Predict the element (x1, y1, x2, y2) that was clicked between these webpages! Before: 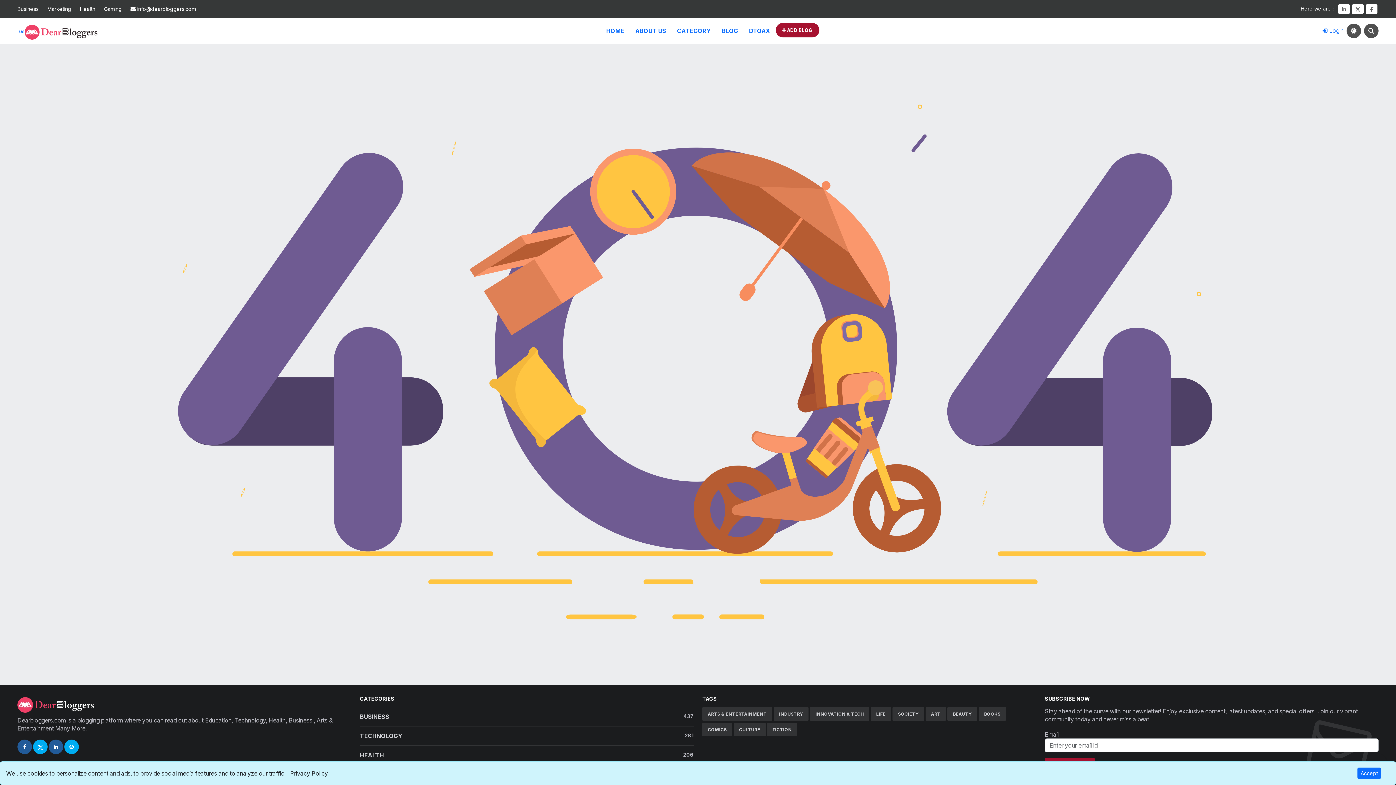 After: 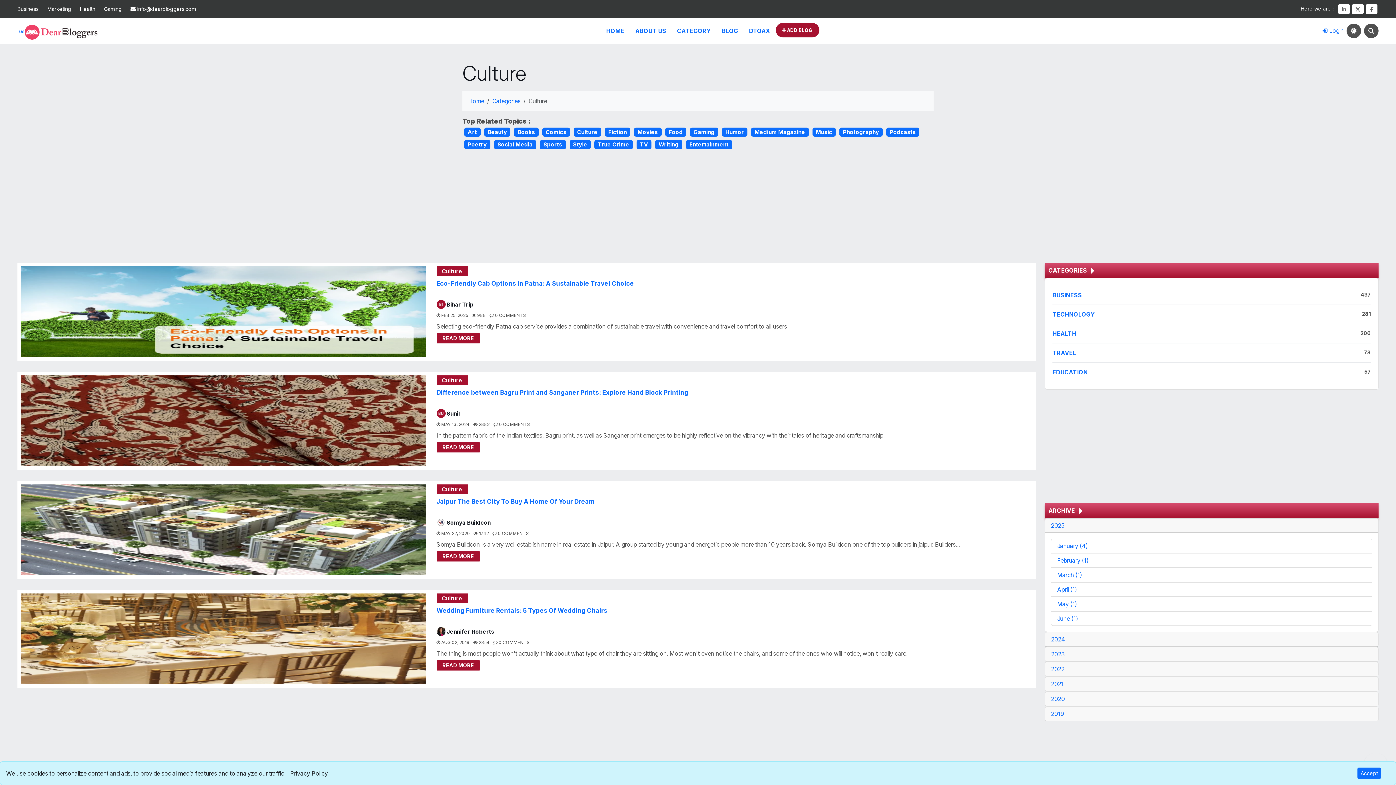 Action: bbox: (733, 723, 765, 736) label: CULTURE